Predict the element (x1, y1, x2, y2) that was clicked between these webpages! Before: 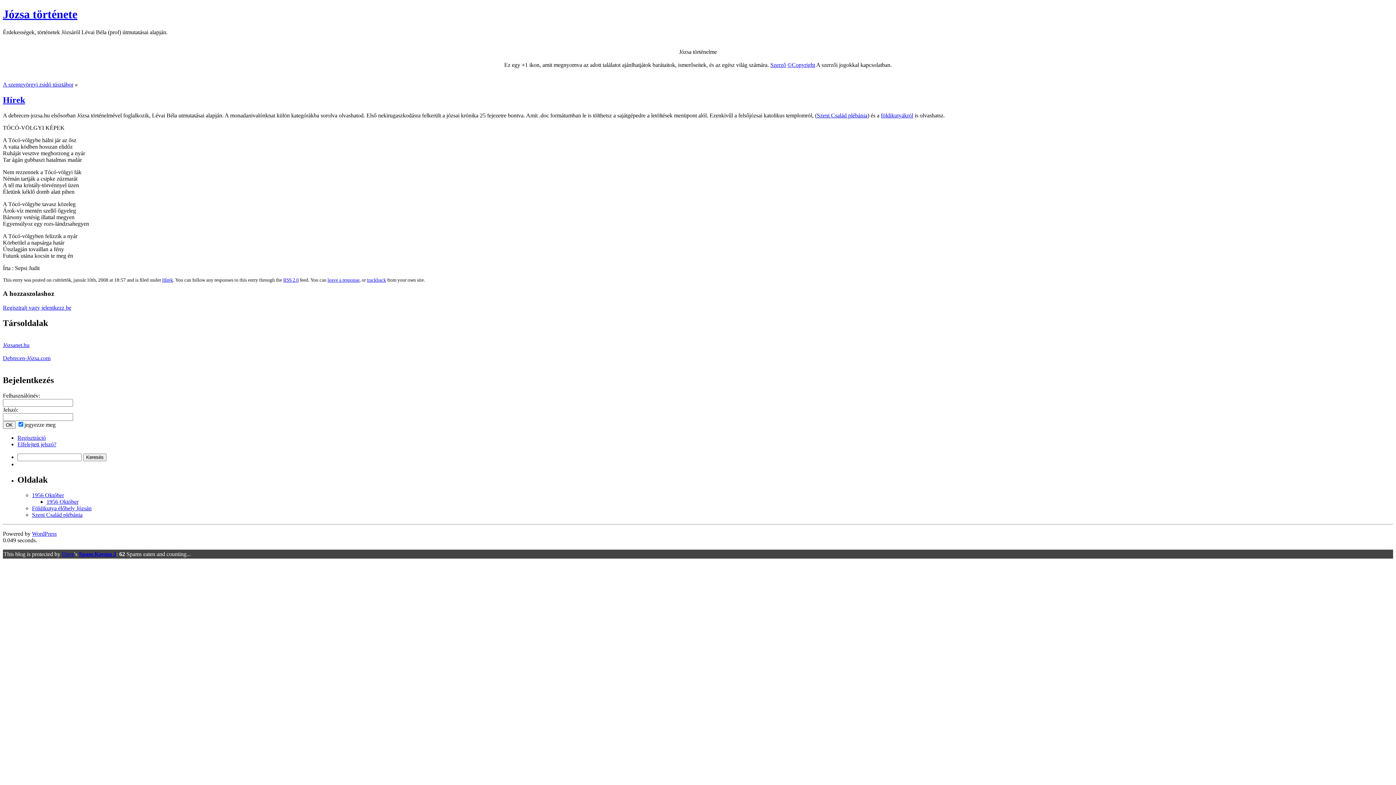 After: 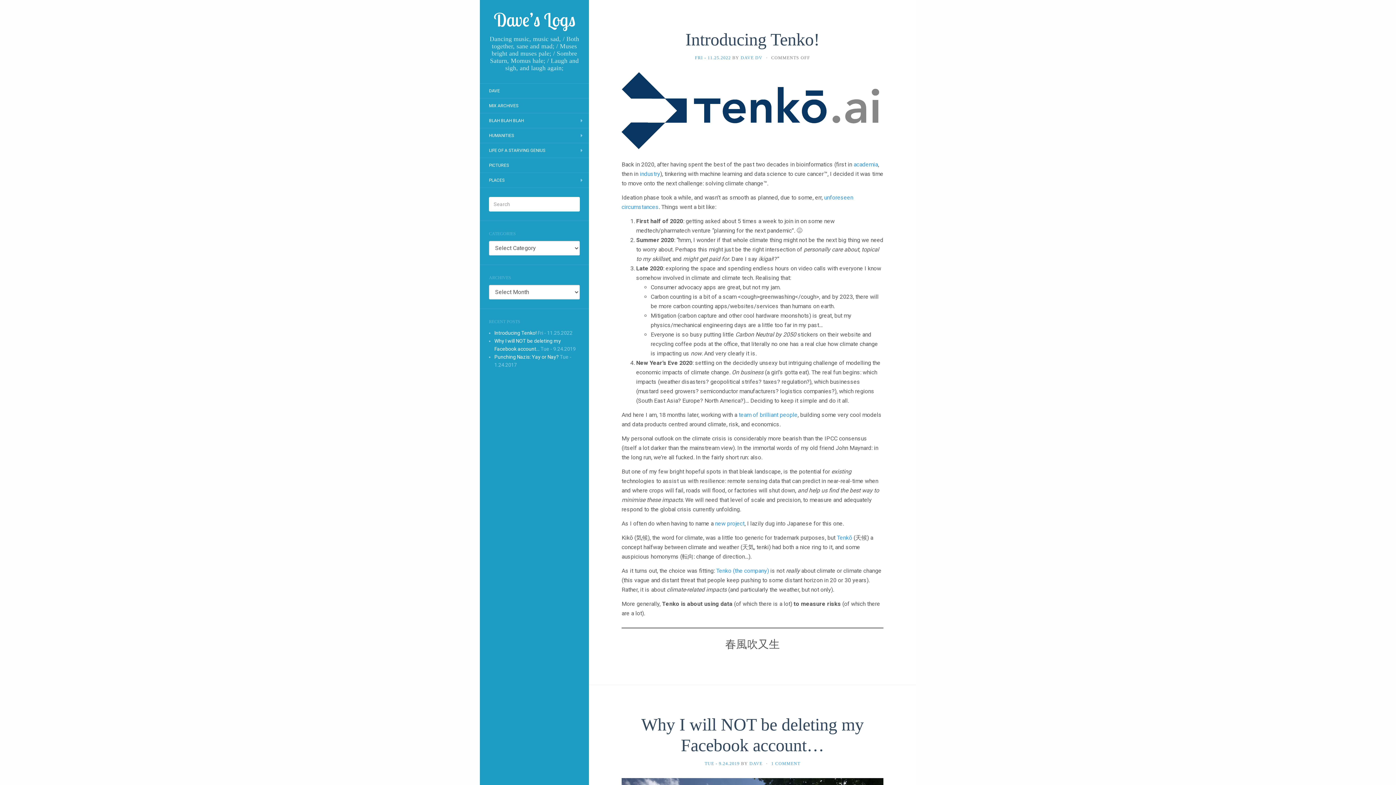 Action: bbox: (61, 551, 74, 557) label: Dave